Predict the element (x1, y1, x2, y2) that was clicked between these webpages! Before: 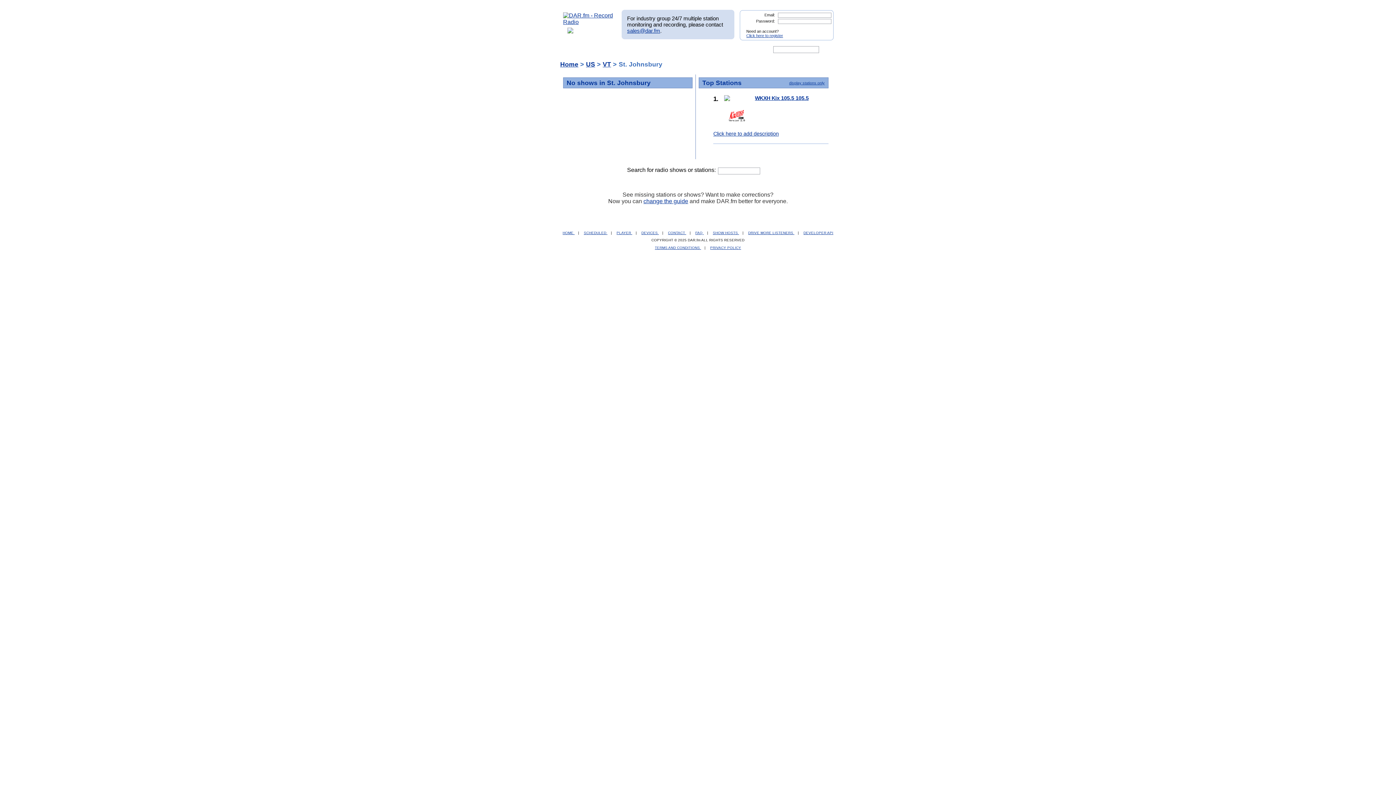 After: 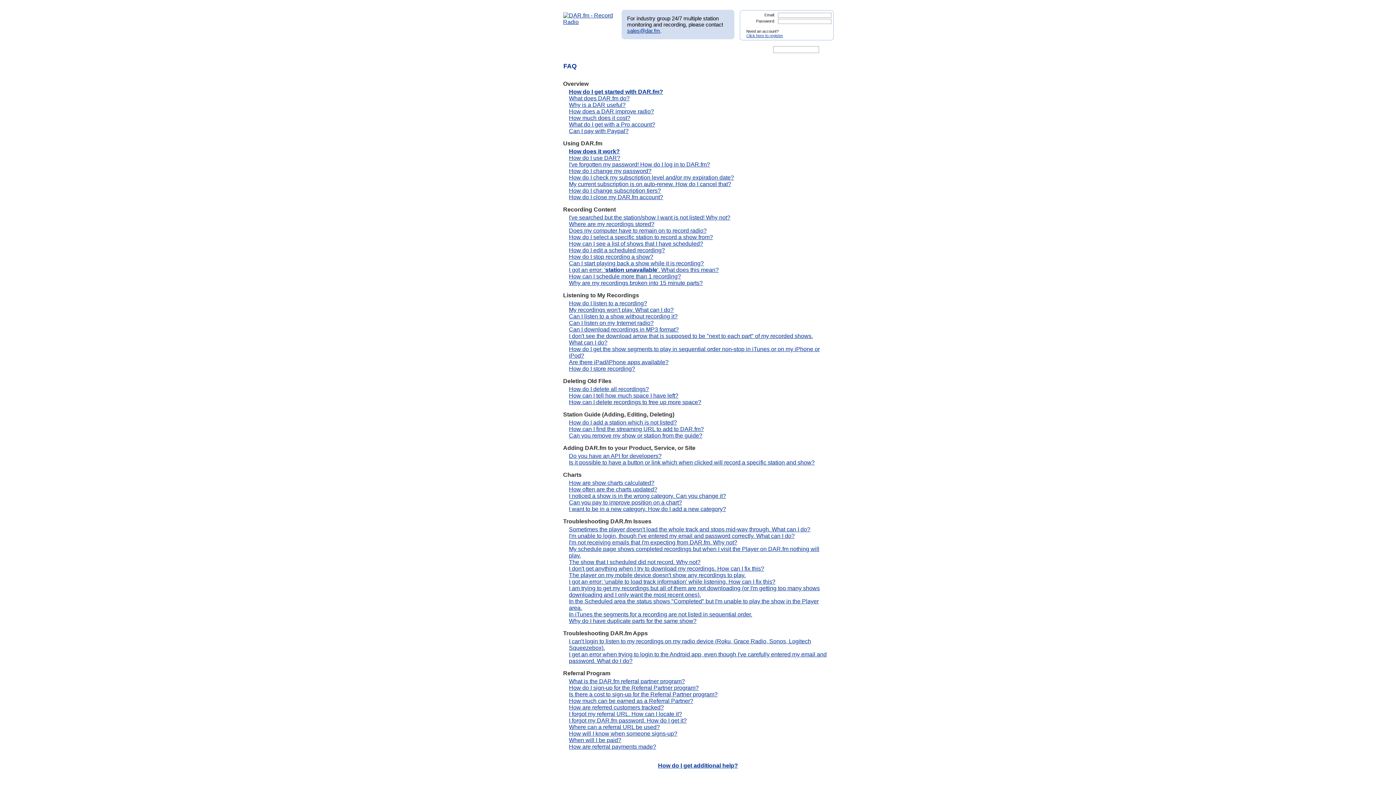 Action: bbox: (692, 44, 716, 54)